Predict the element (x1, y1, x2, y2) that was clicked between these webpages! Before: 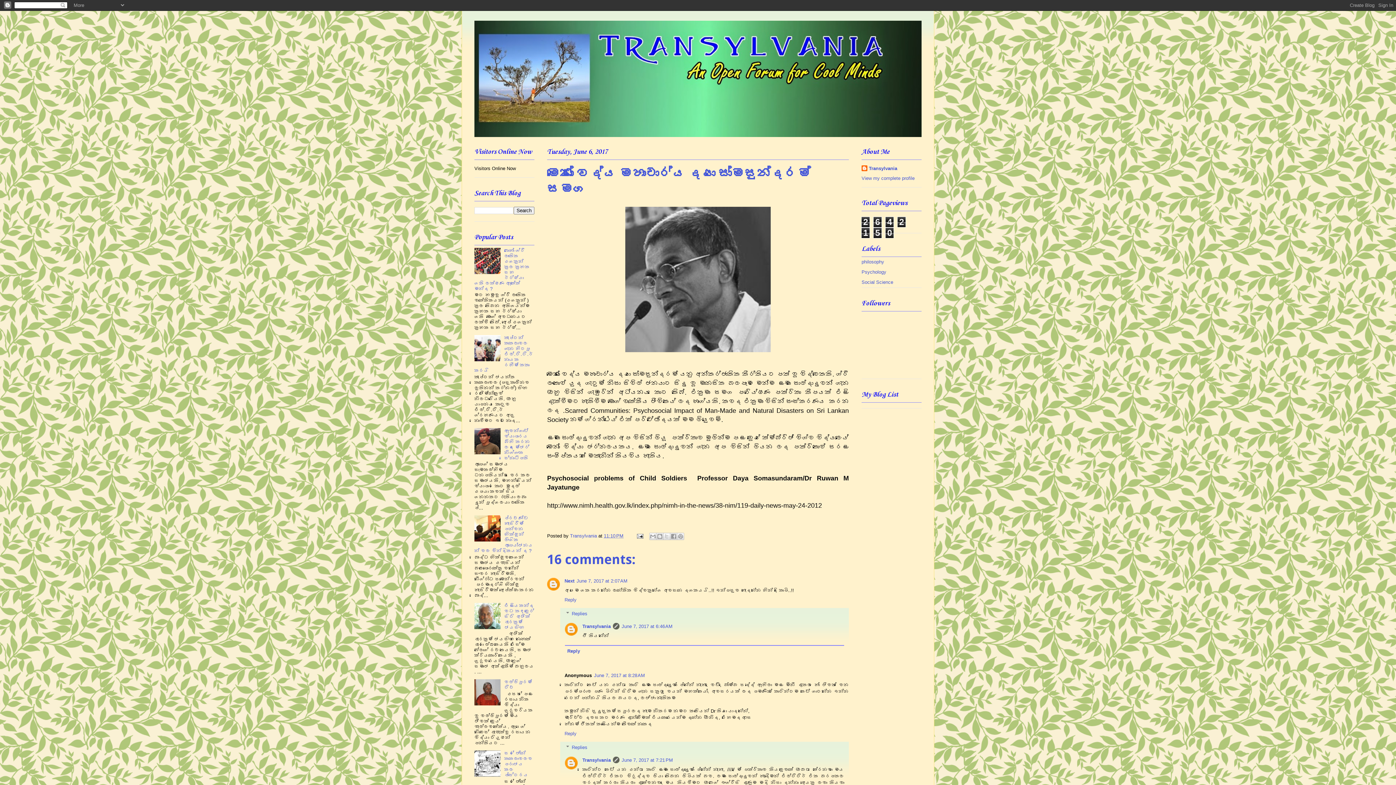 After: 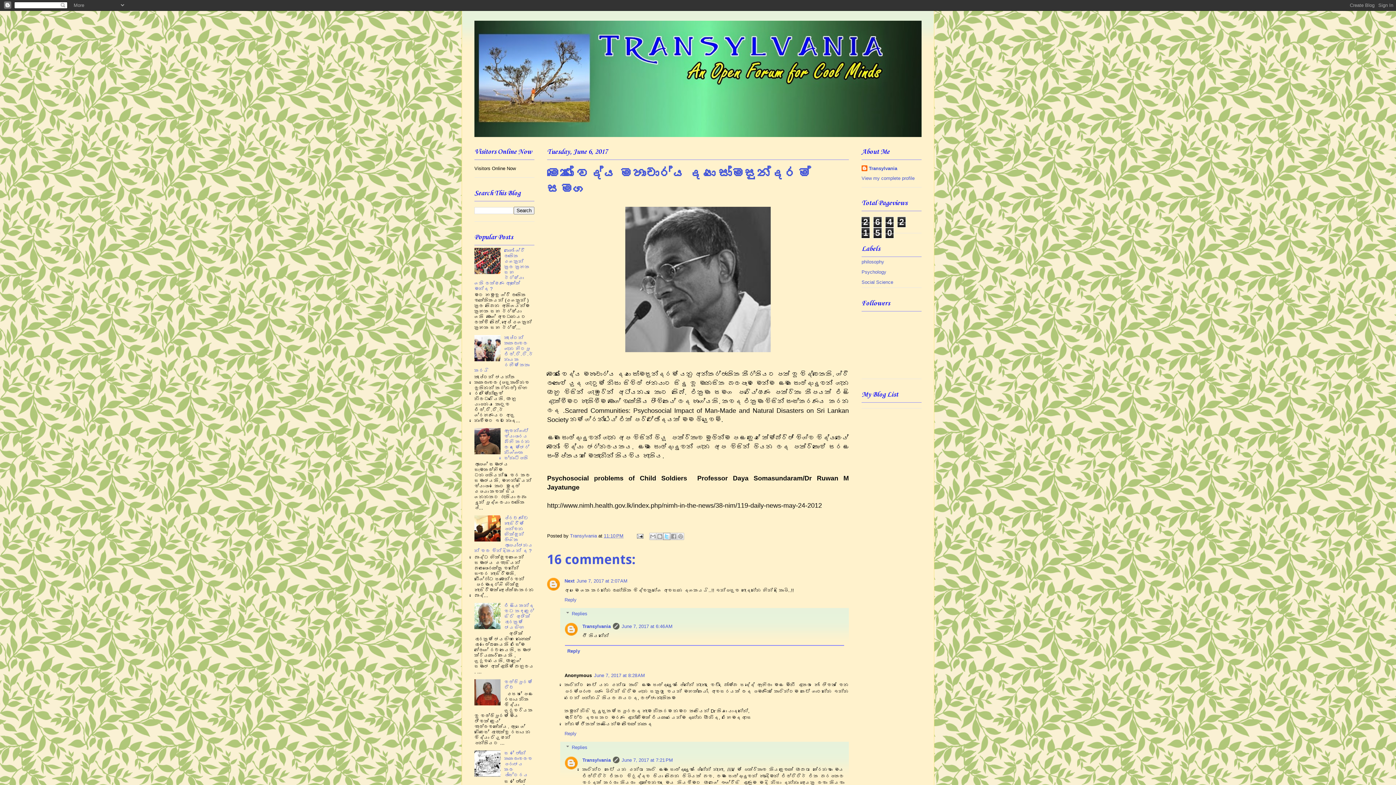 Action: label: Share to X bbox: (663, 532, 670, 540)